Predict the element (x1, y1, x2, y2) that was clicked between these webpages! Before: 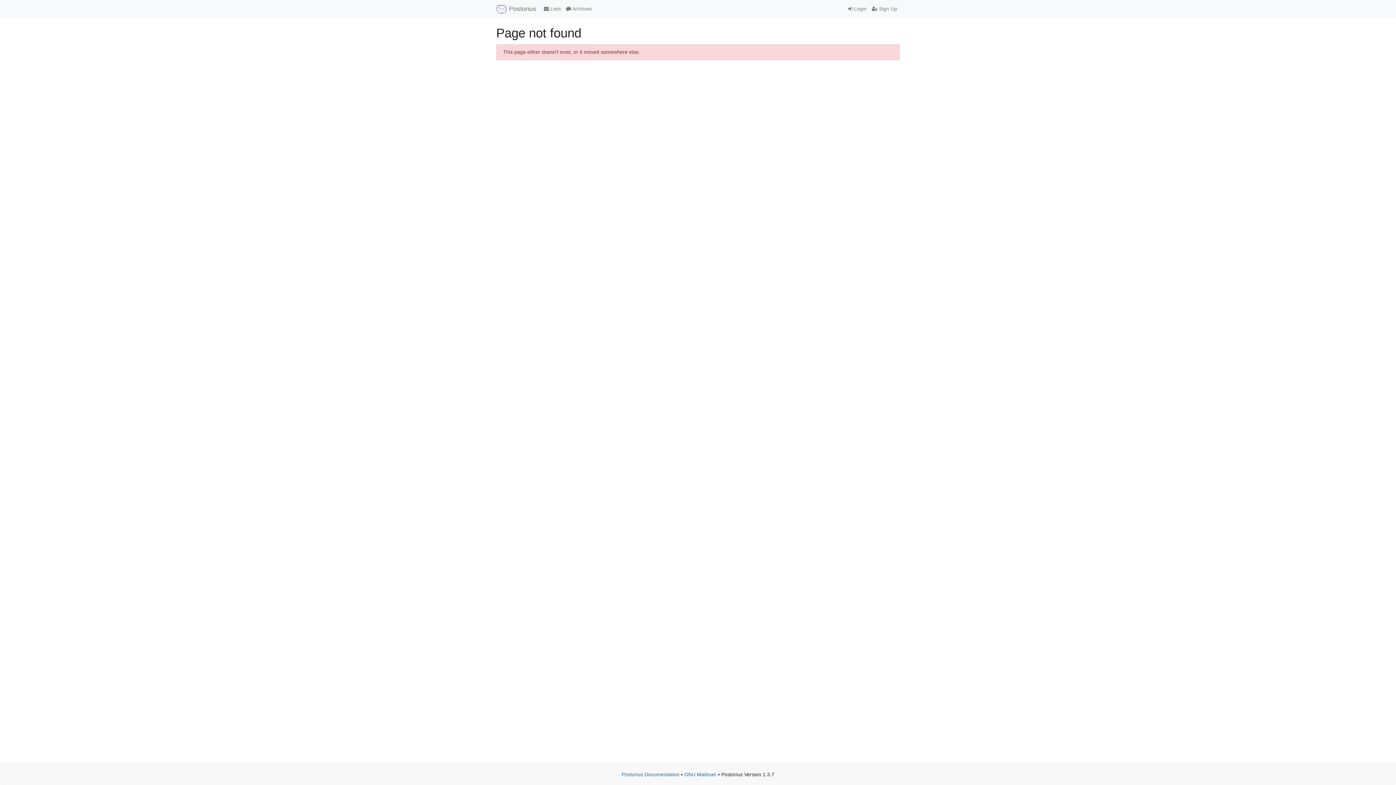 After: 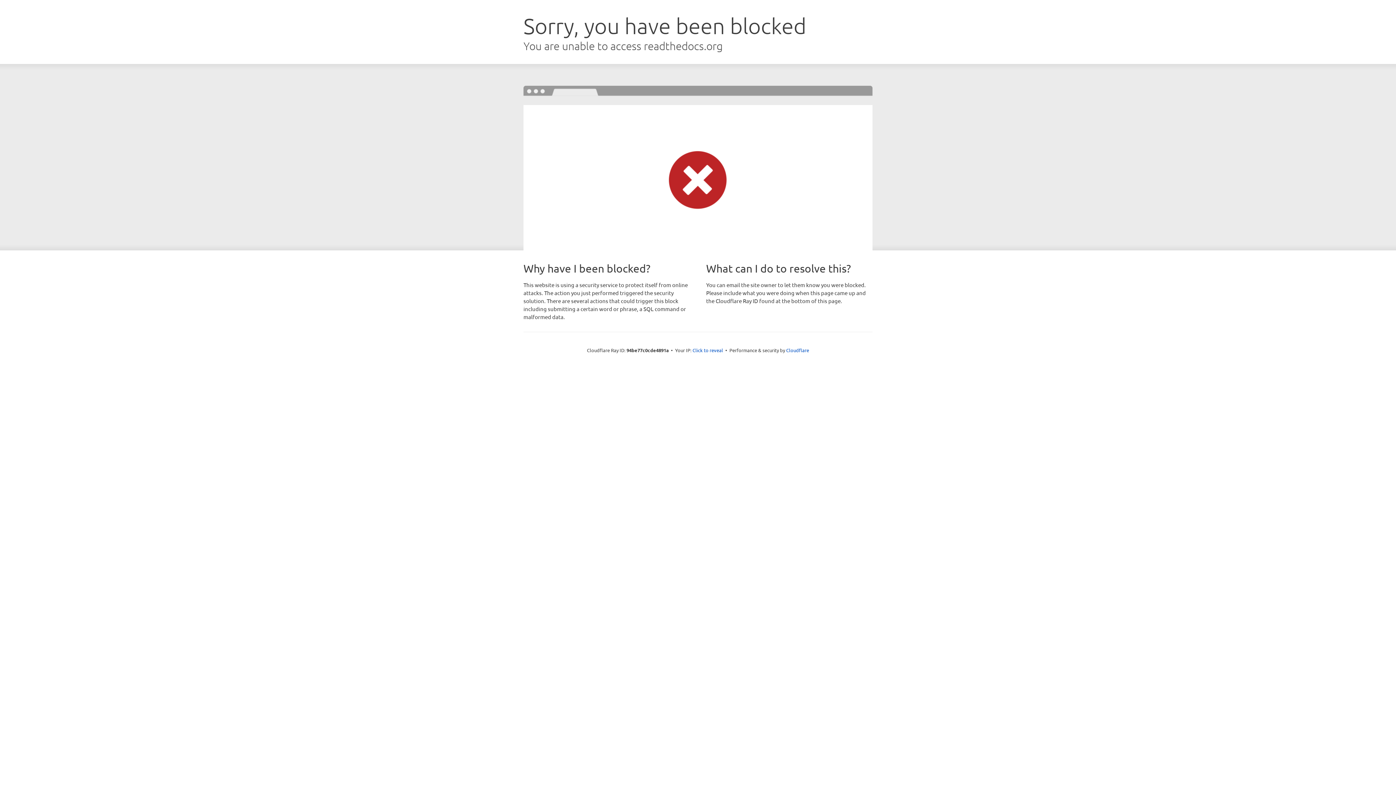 Action: label: Postorius Documentation bbox: (621, 772, 679, 777)